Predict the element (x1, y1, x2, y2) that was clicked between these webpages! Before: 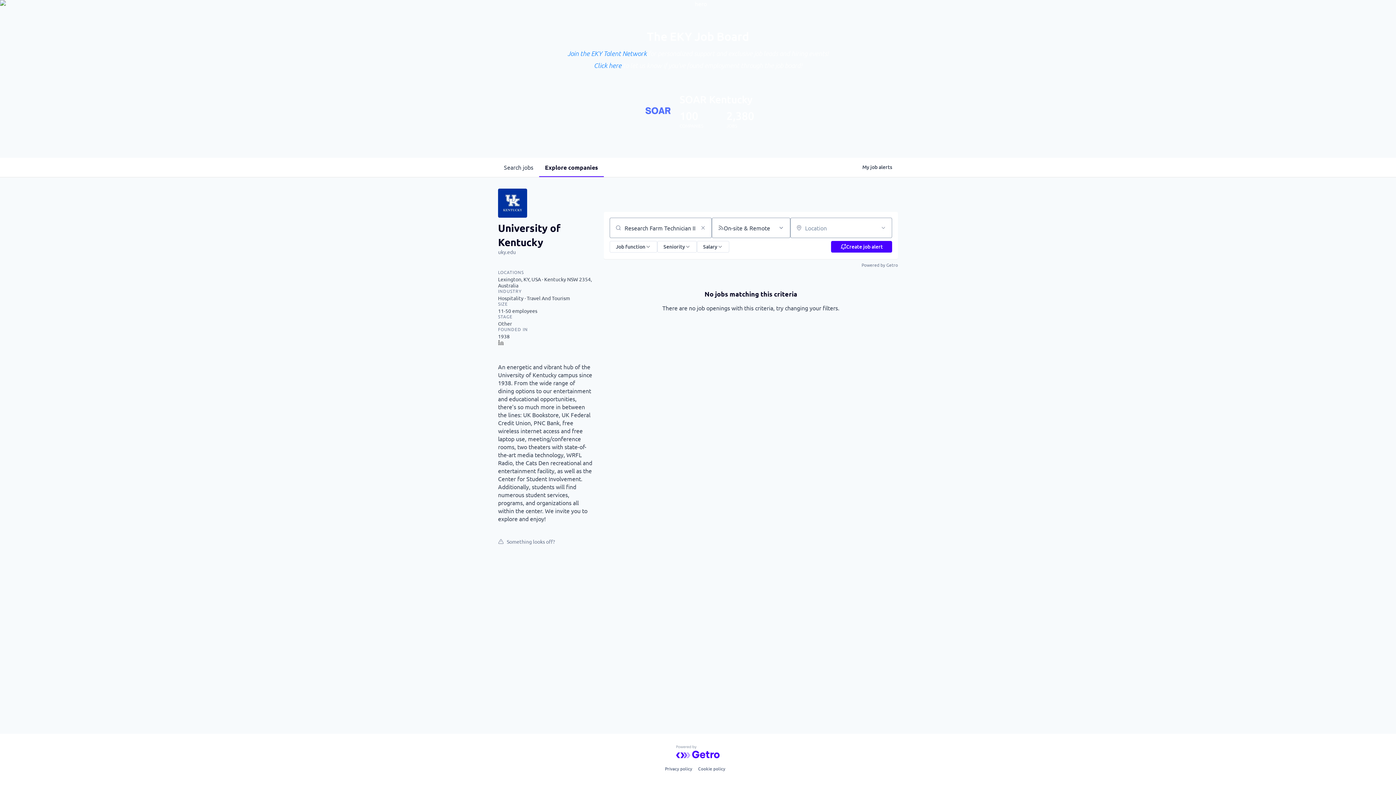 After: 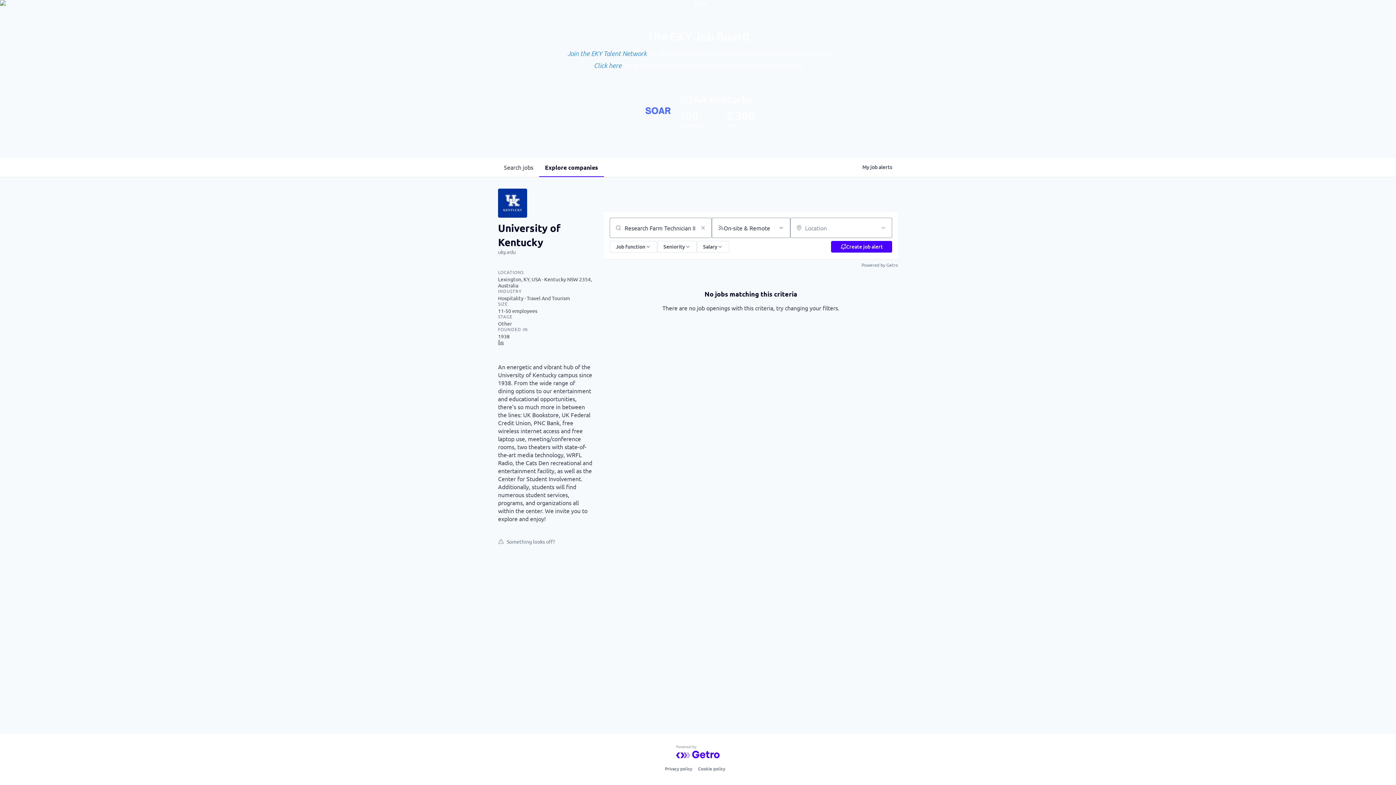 Action: bbox: (642, 94, 674, 126)